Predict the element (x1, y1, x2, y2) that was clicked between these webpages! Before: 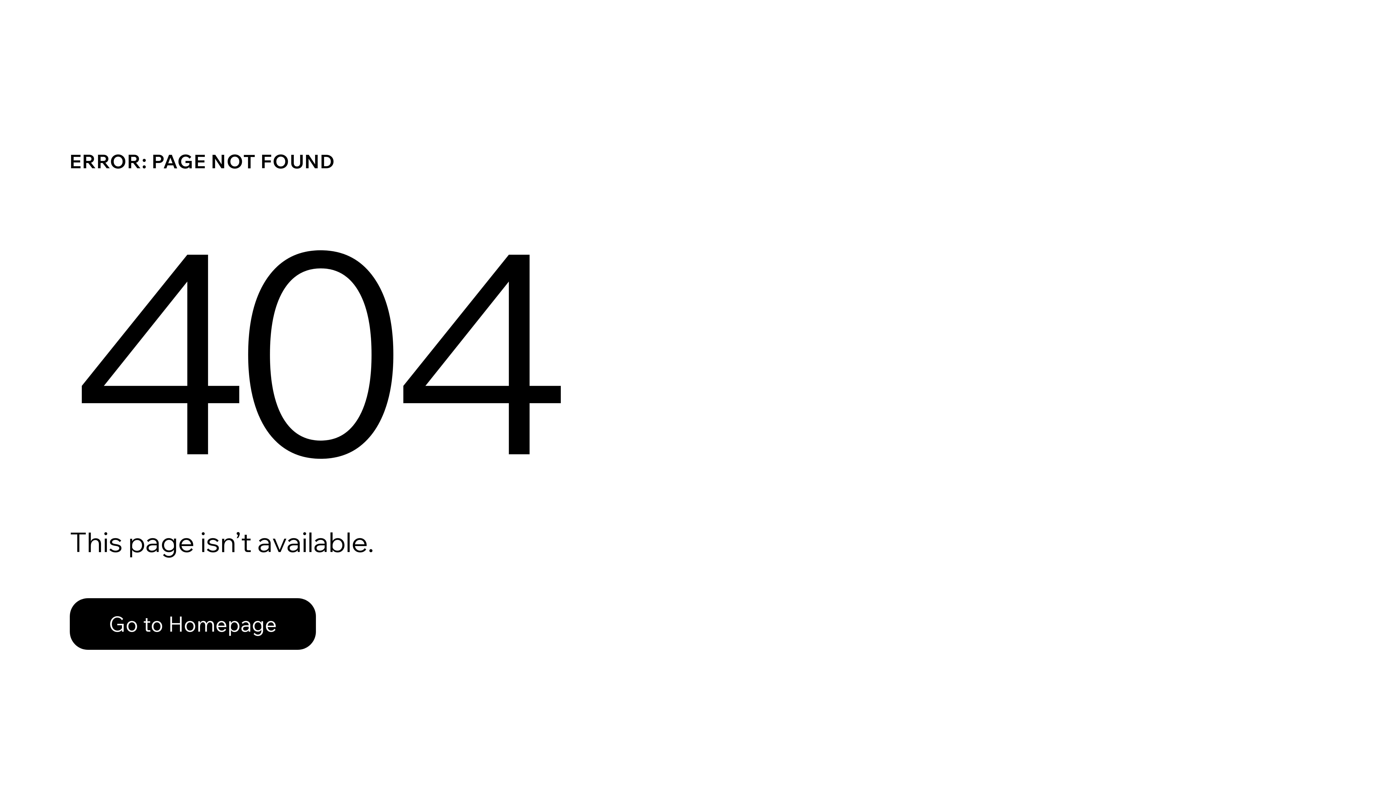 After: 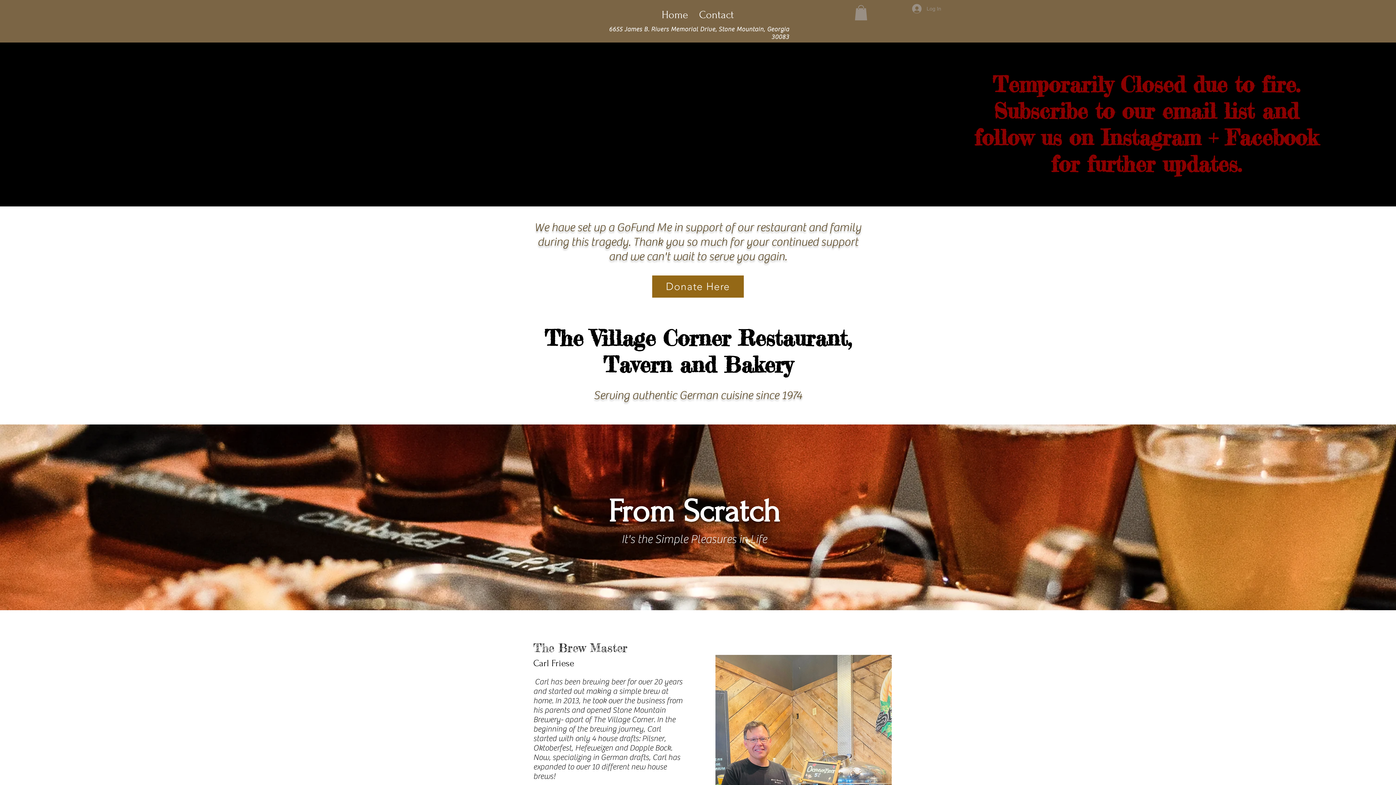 Action: bbox: (69, 582, 768, 659) label: Go to Homepage